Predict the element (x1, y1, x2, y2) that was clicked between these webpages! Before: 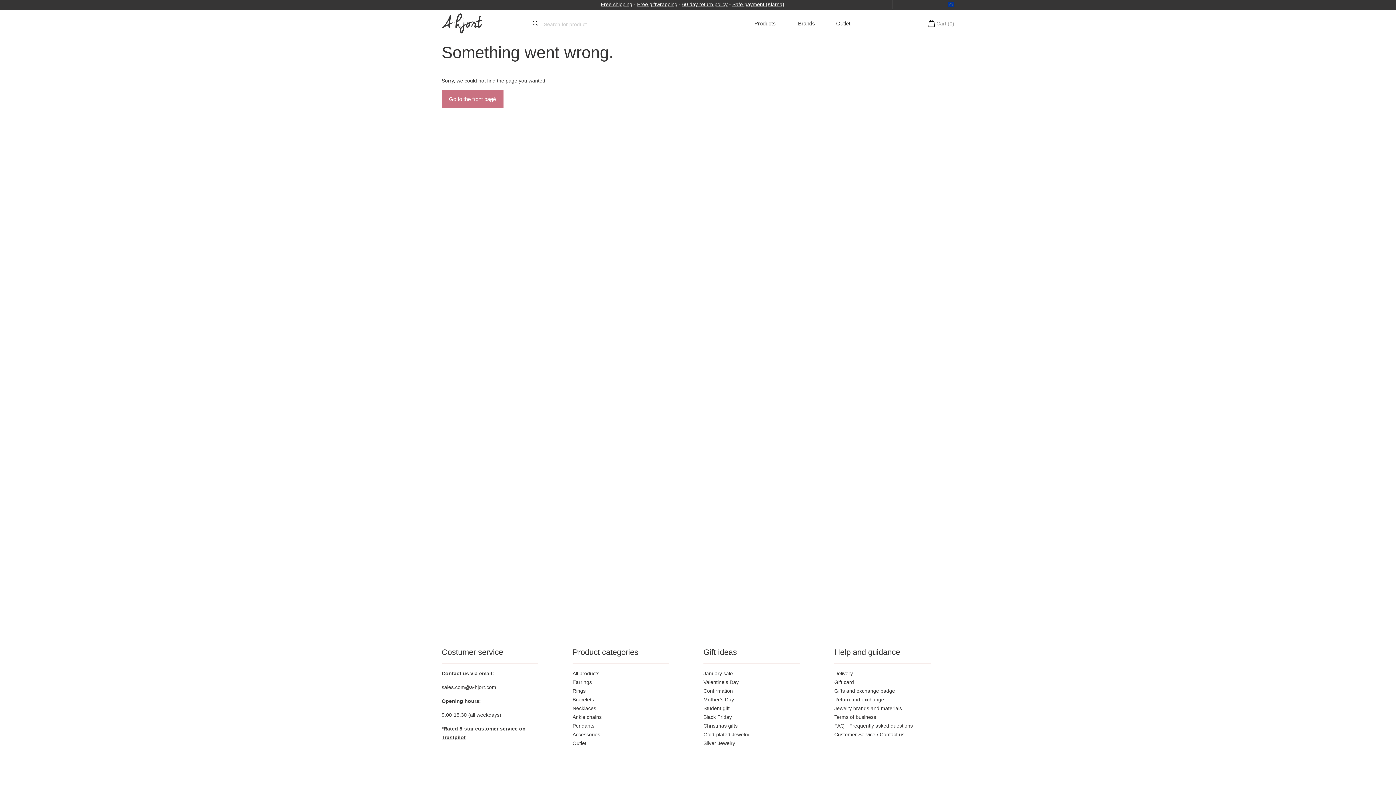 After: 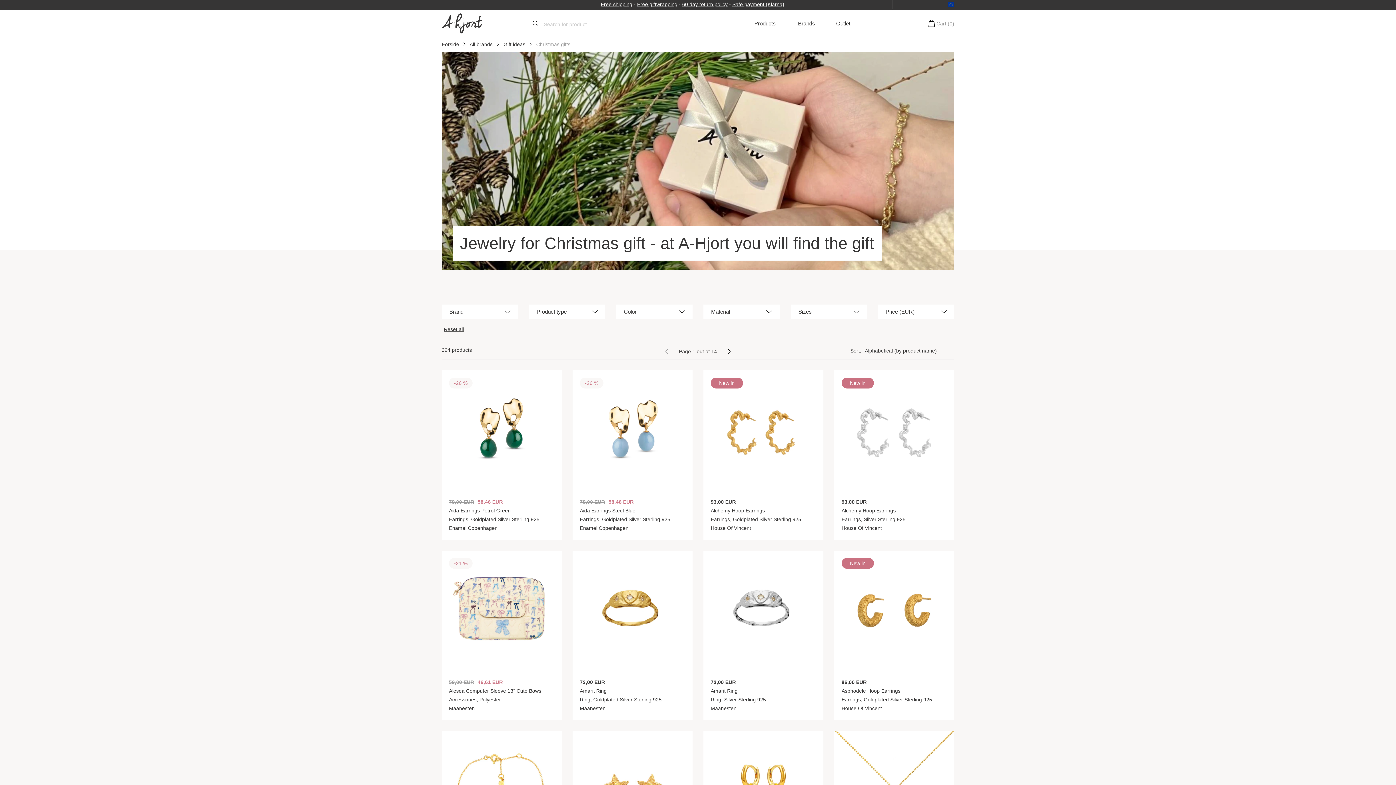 Action: label: Christmas gifts bbox: (703, 723, 737, 729)